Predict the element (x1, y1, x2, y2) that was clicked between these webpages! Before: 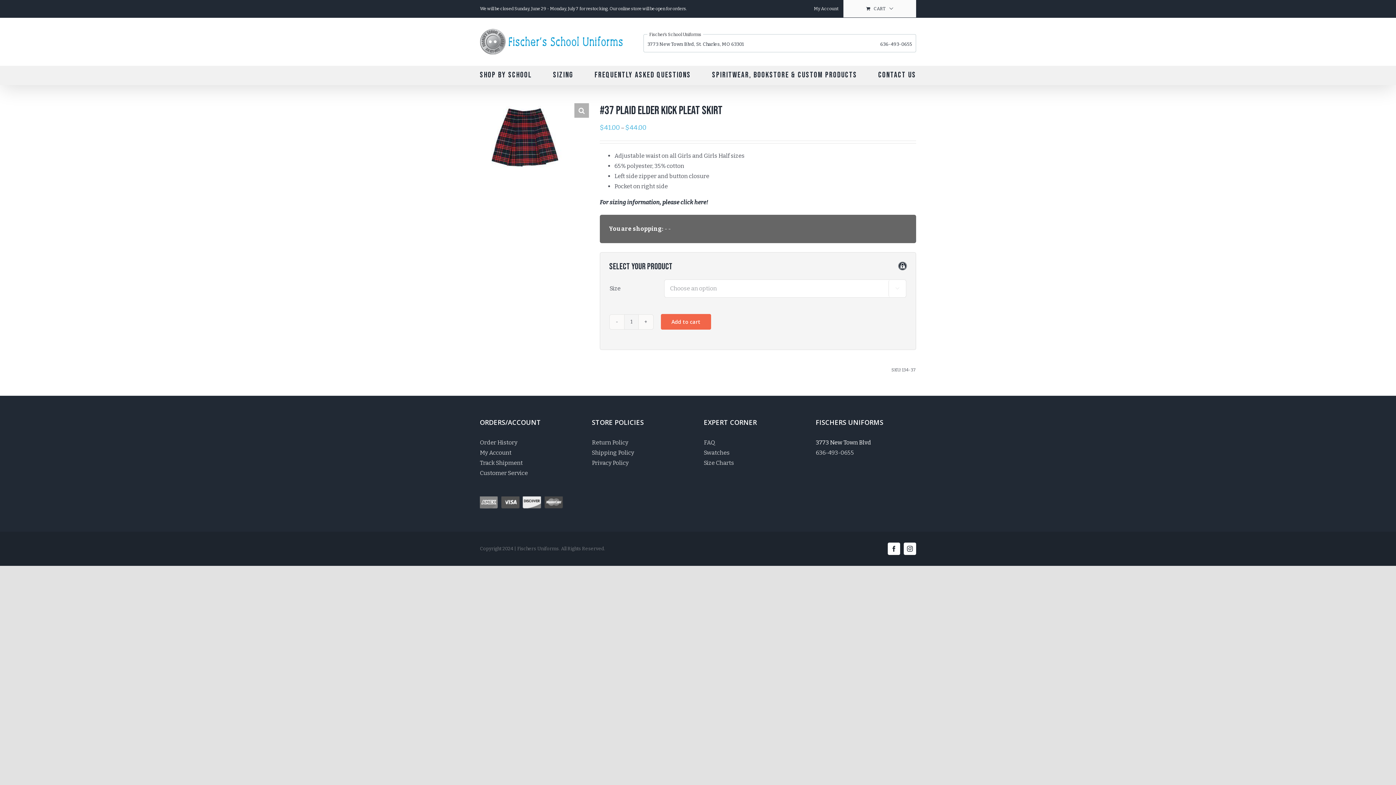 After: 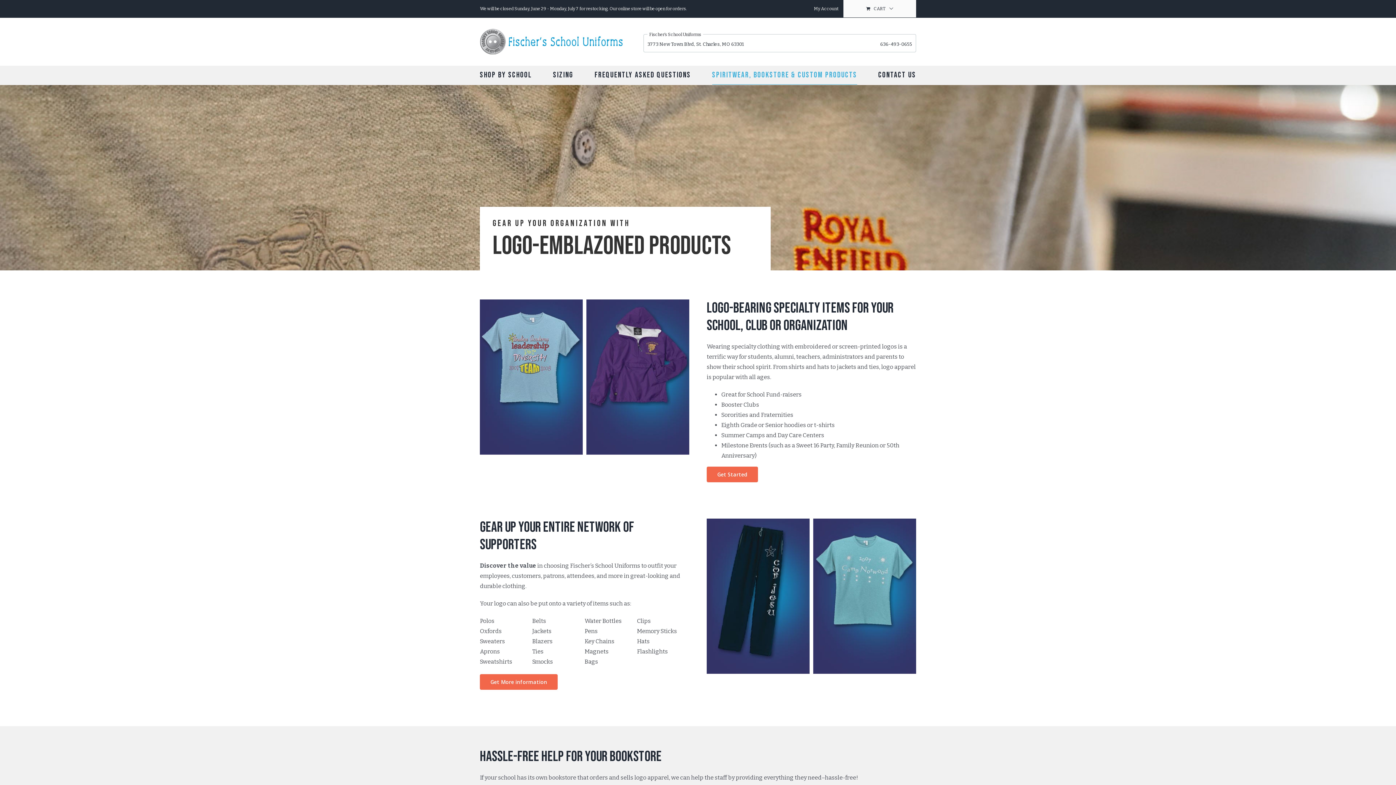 Action: bbox: (712, 65, 857, 84) label: Spiritwear, Bookstore & Custom Products